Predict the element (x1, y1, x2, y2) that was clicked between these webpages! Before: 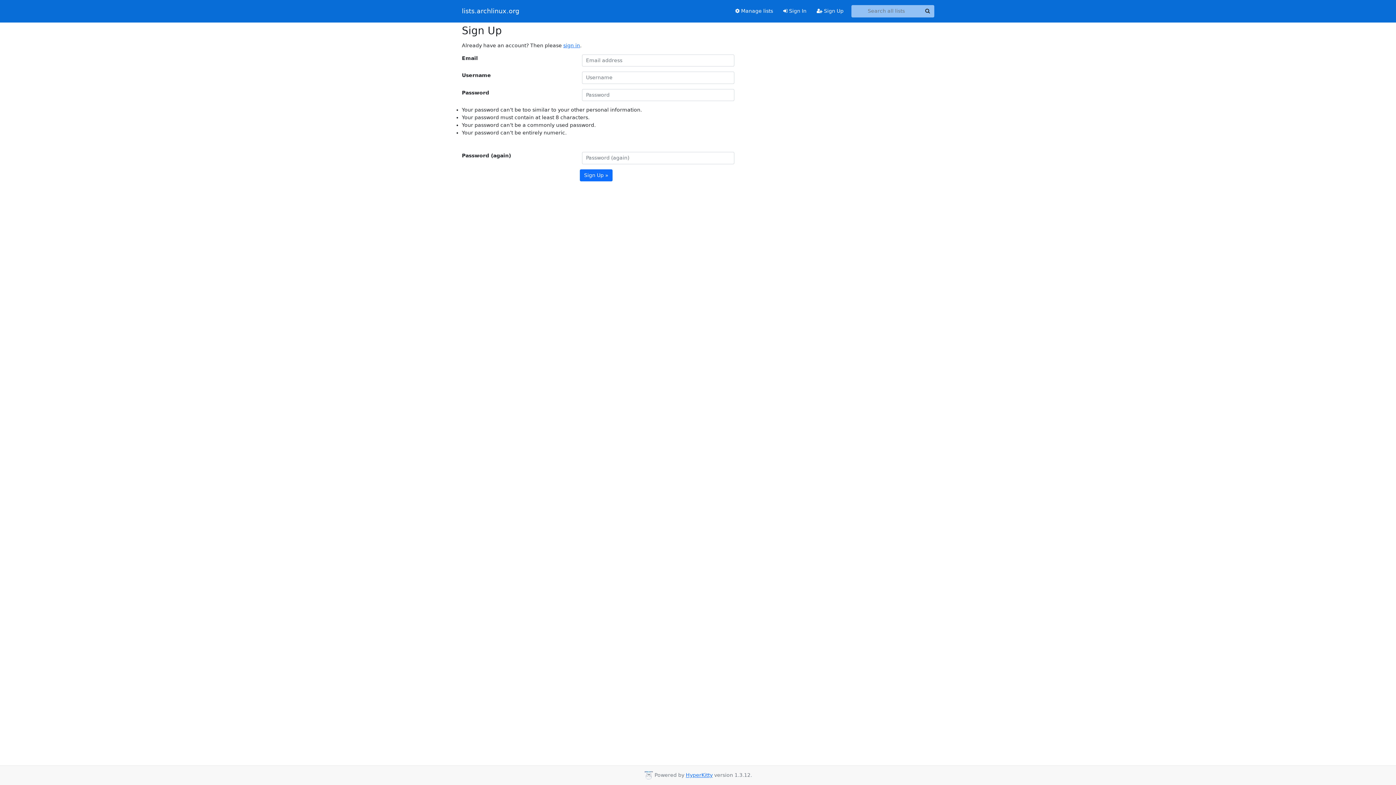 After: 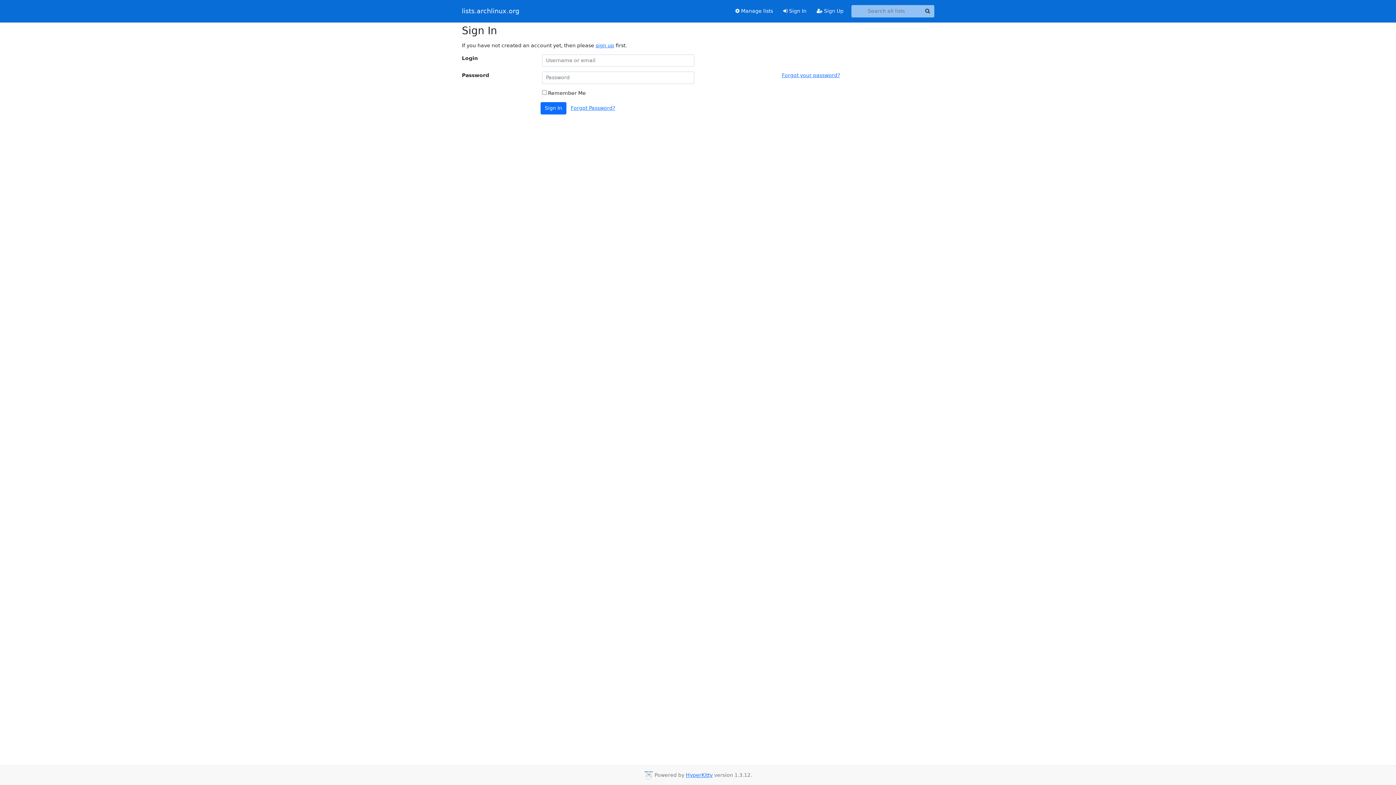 Action: label: sign in bbox: (563, 42, 580, 48)